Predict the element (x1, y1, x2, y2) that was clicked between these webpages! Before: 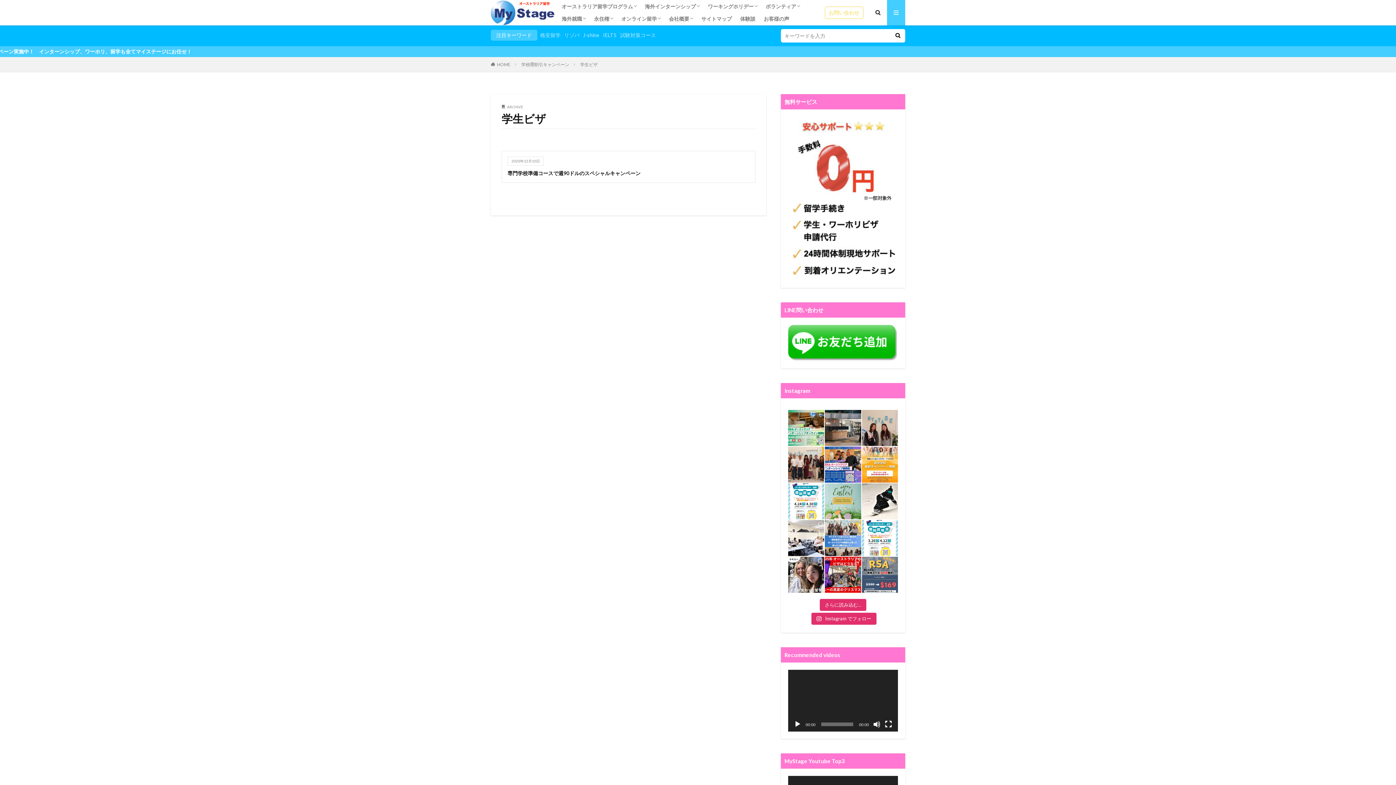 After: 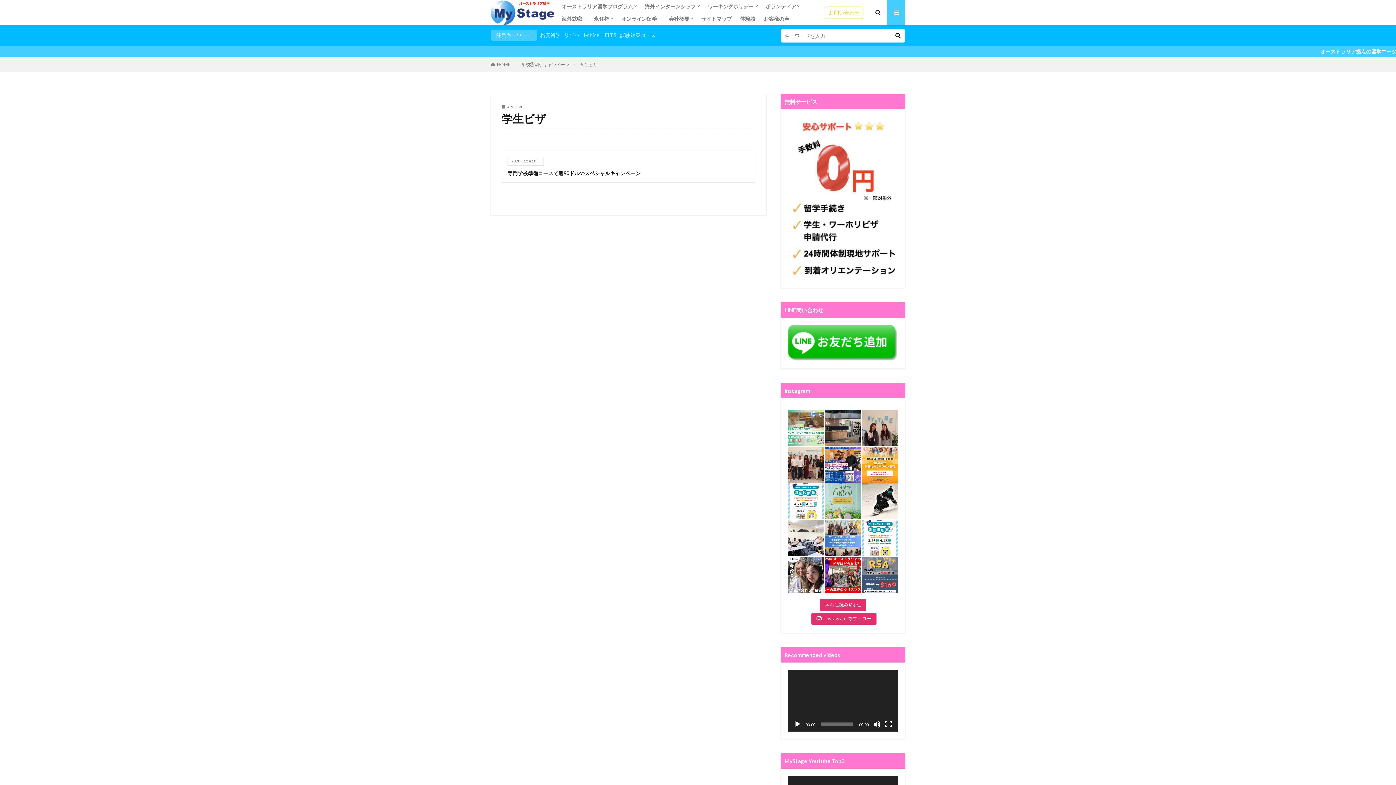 Action: bbox: (788, 410, 824, 446)